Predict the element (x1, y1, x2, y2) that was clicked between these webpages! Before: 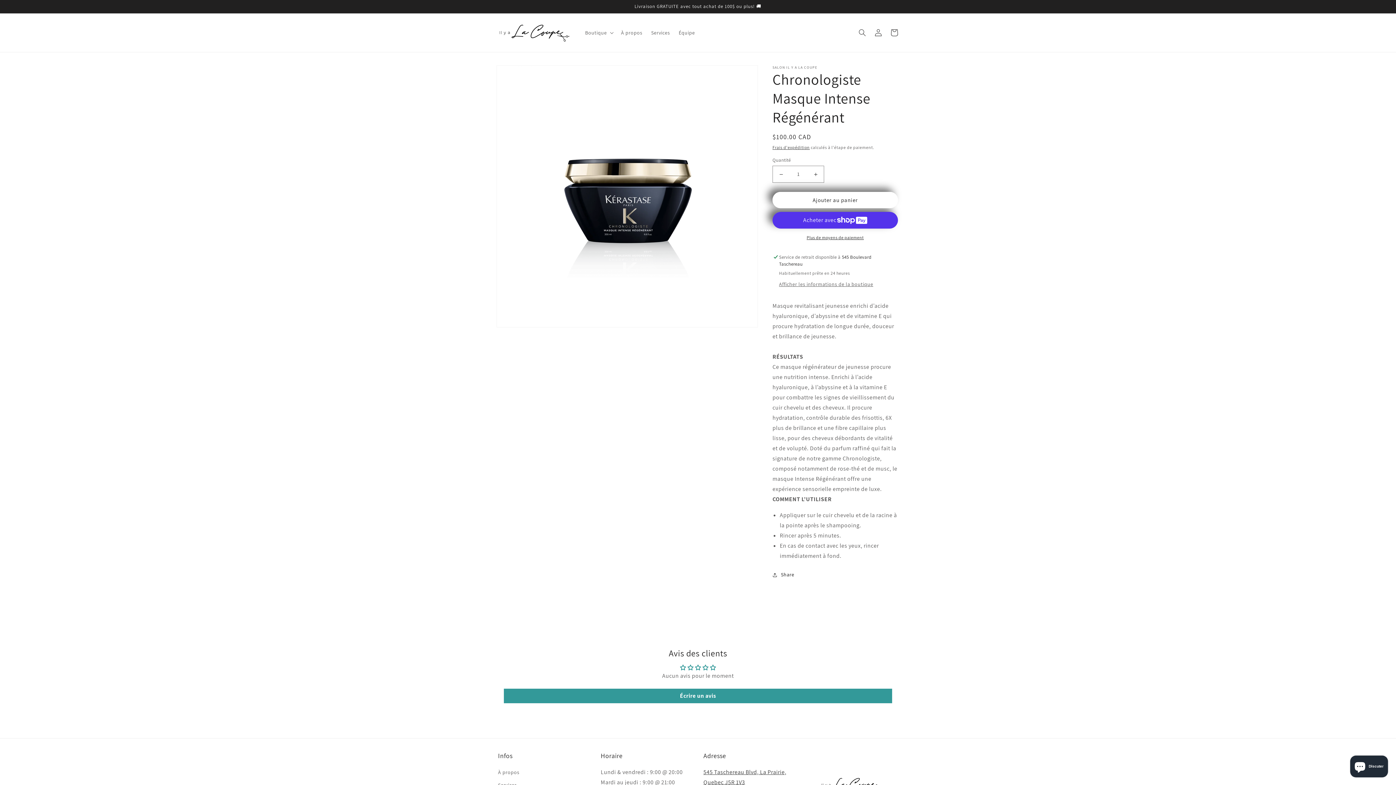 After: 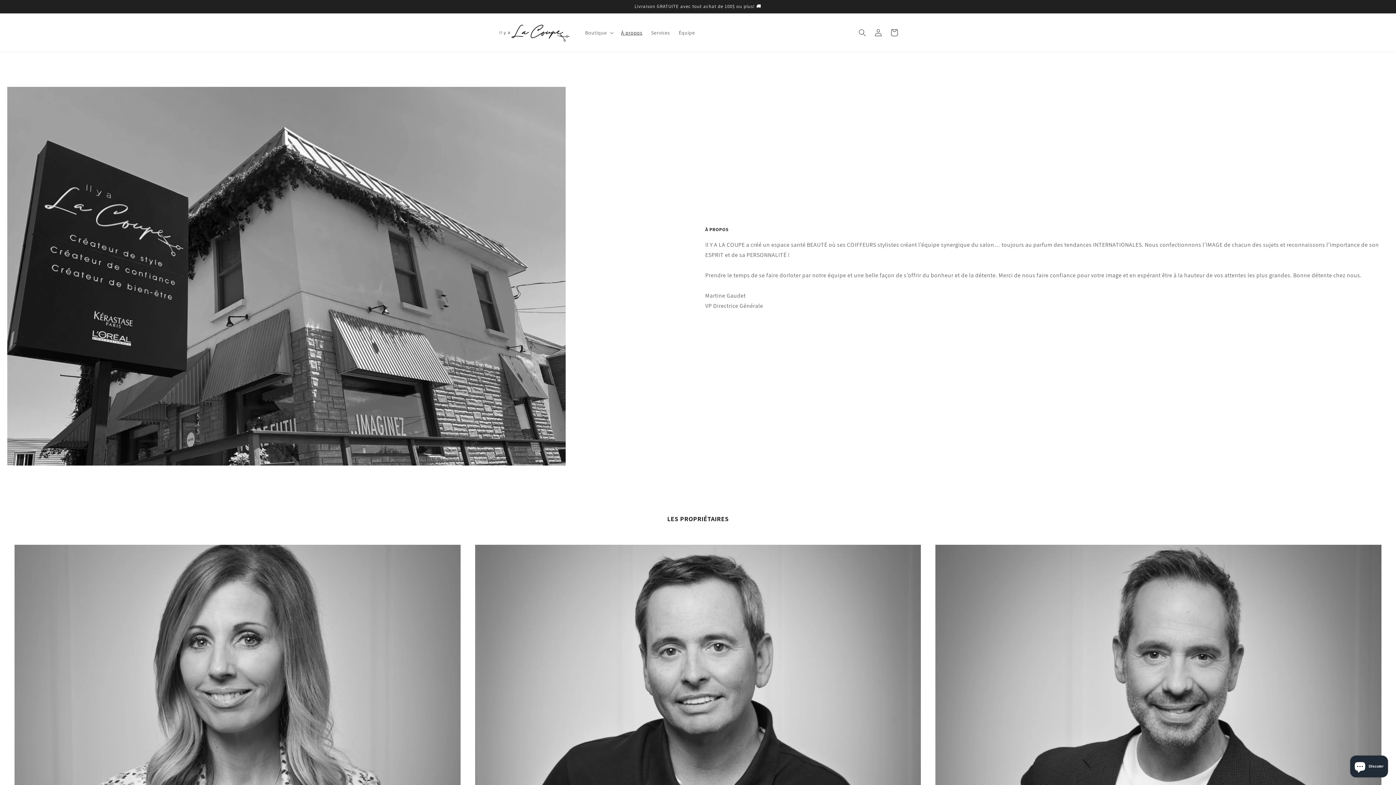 Action: label: À propos bbox: (616, 25, 646, 40)